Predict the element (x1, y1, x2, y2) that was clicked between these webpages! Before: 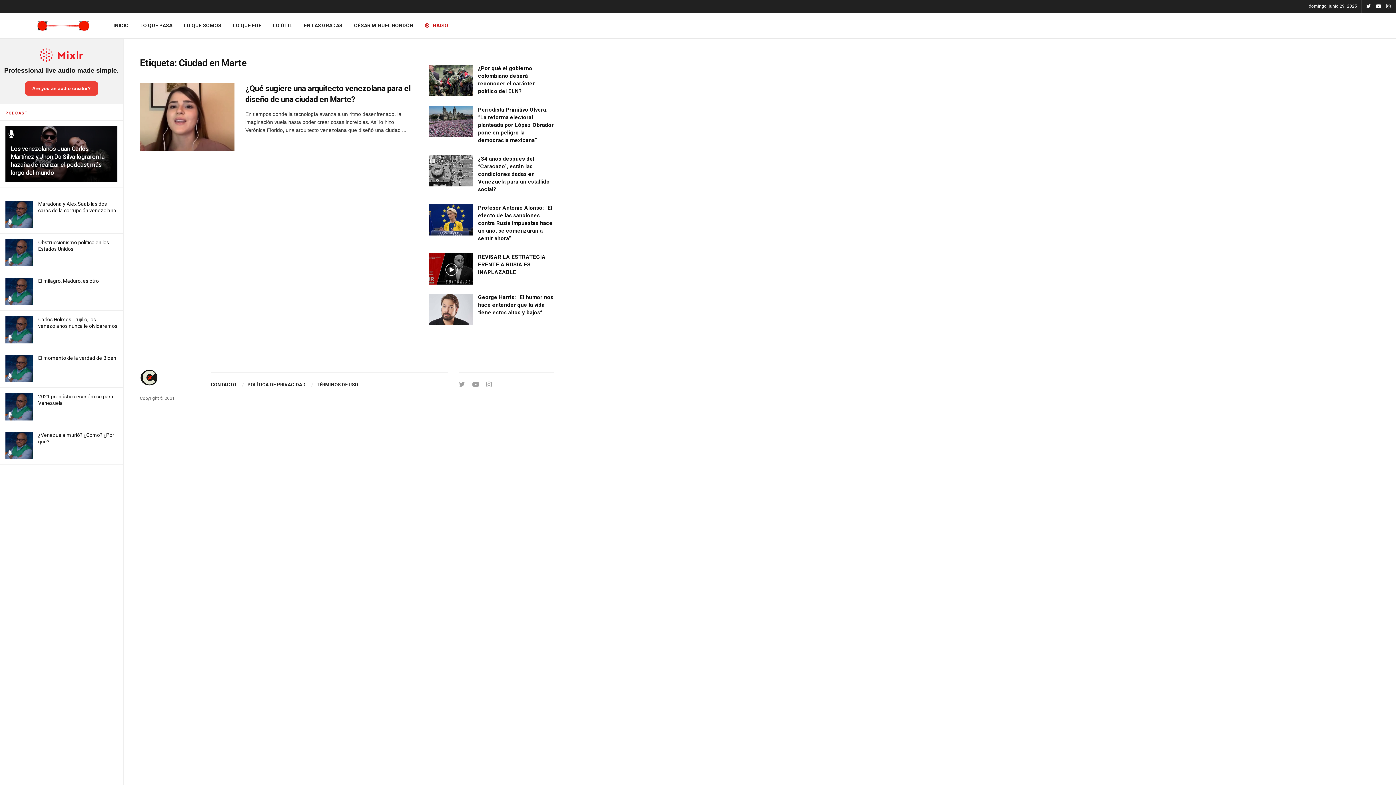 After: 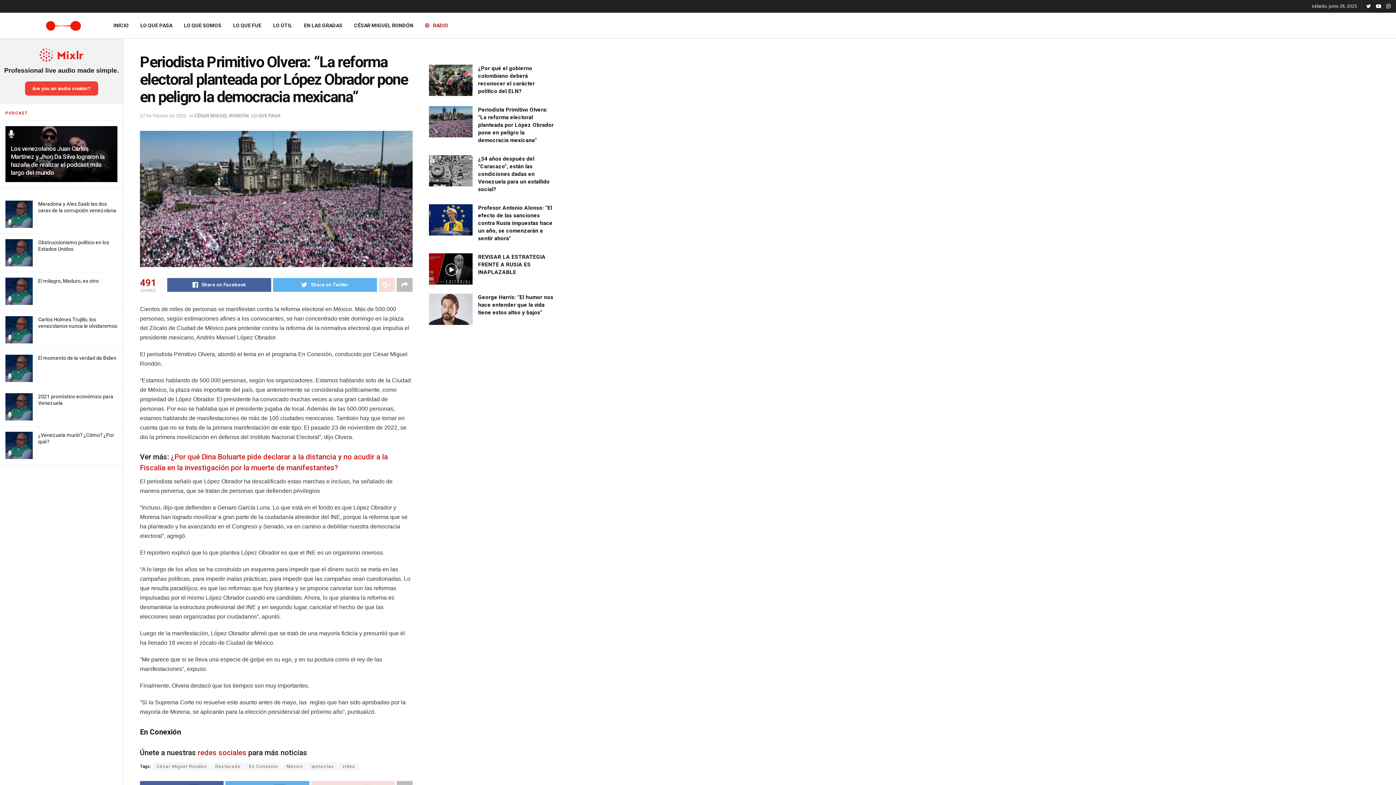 Action: bbox: (429, 106, 472, 137)